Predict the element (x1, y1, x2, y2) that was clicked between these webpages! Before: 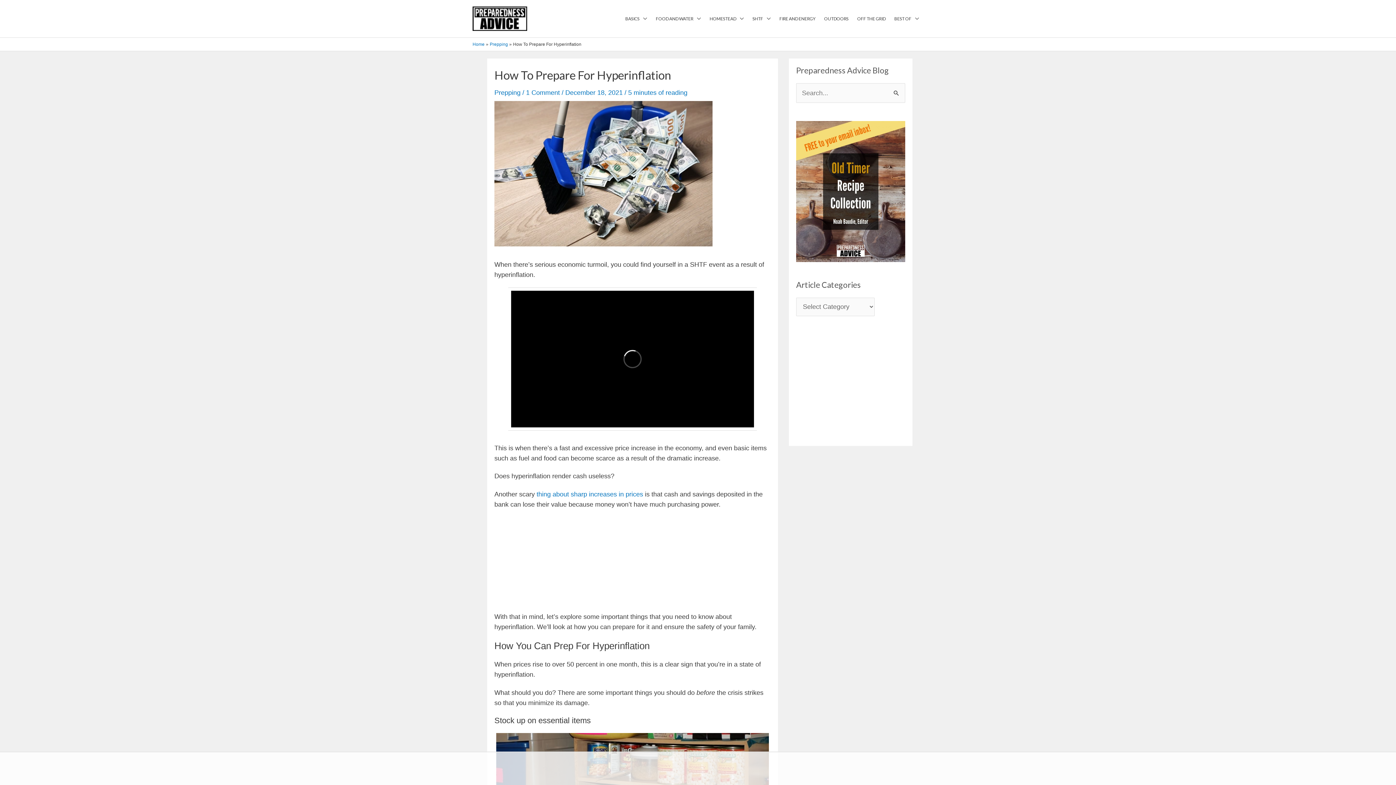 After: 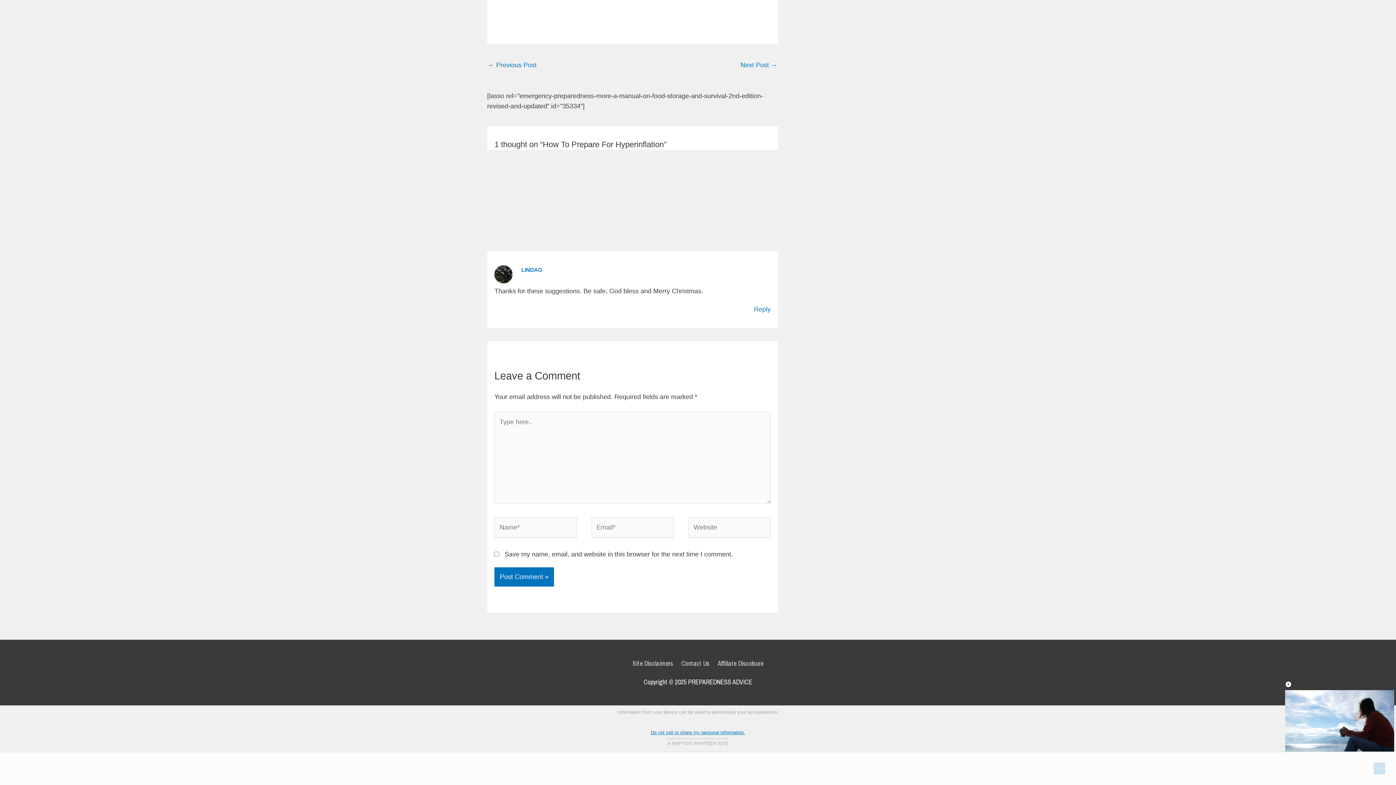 Action: label: 1 Comment bbox: (526, 88, 560, 96)